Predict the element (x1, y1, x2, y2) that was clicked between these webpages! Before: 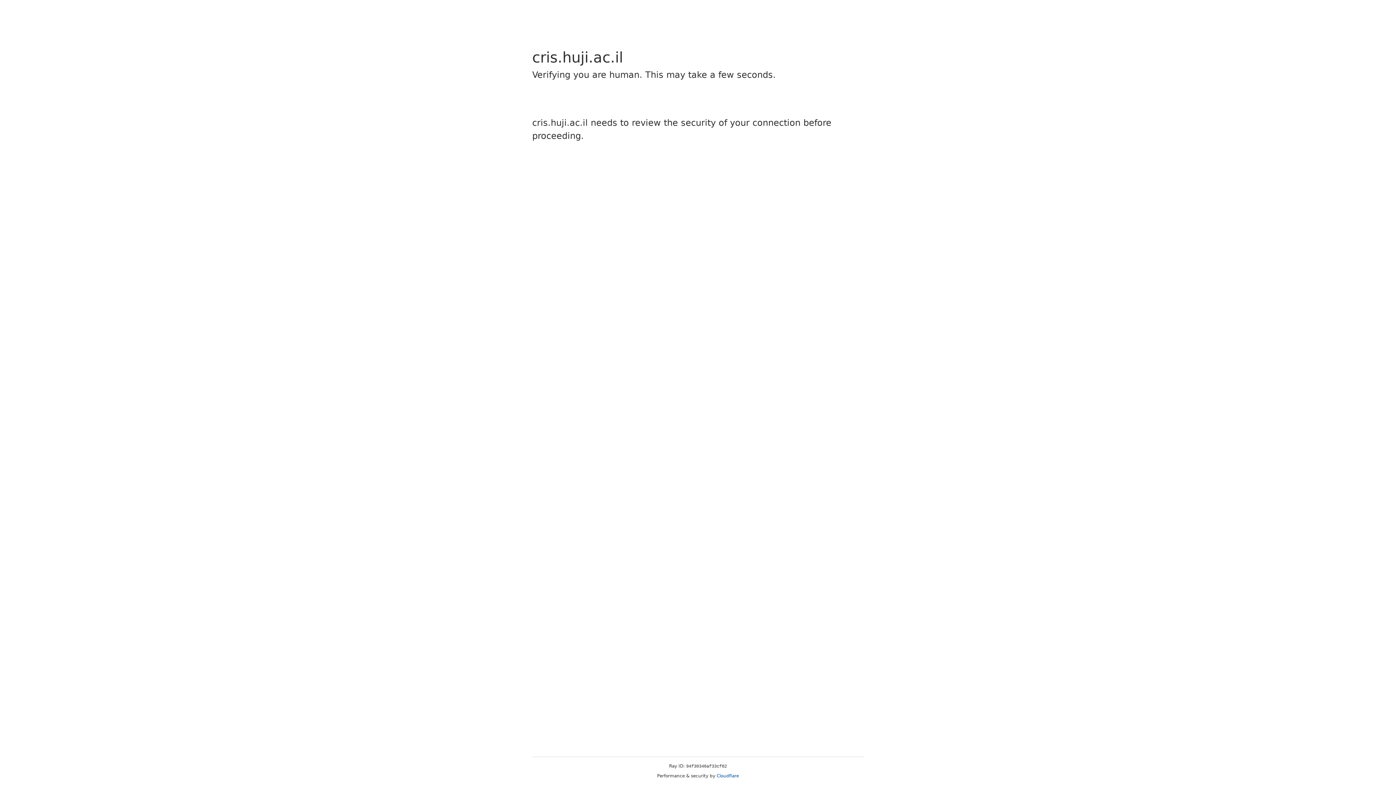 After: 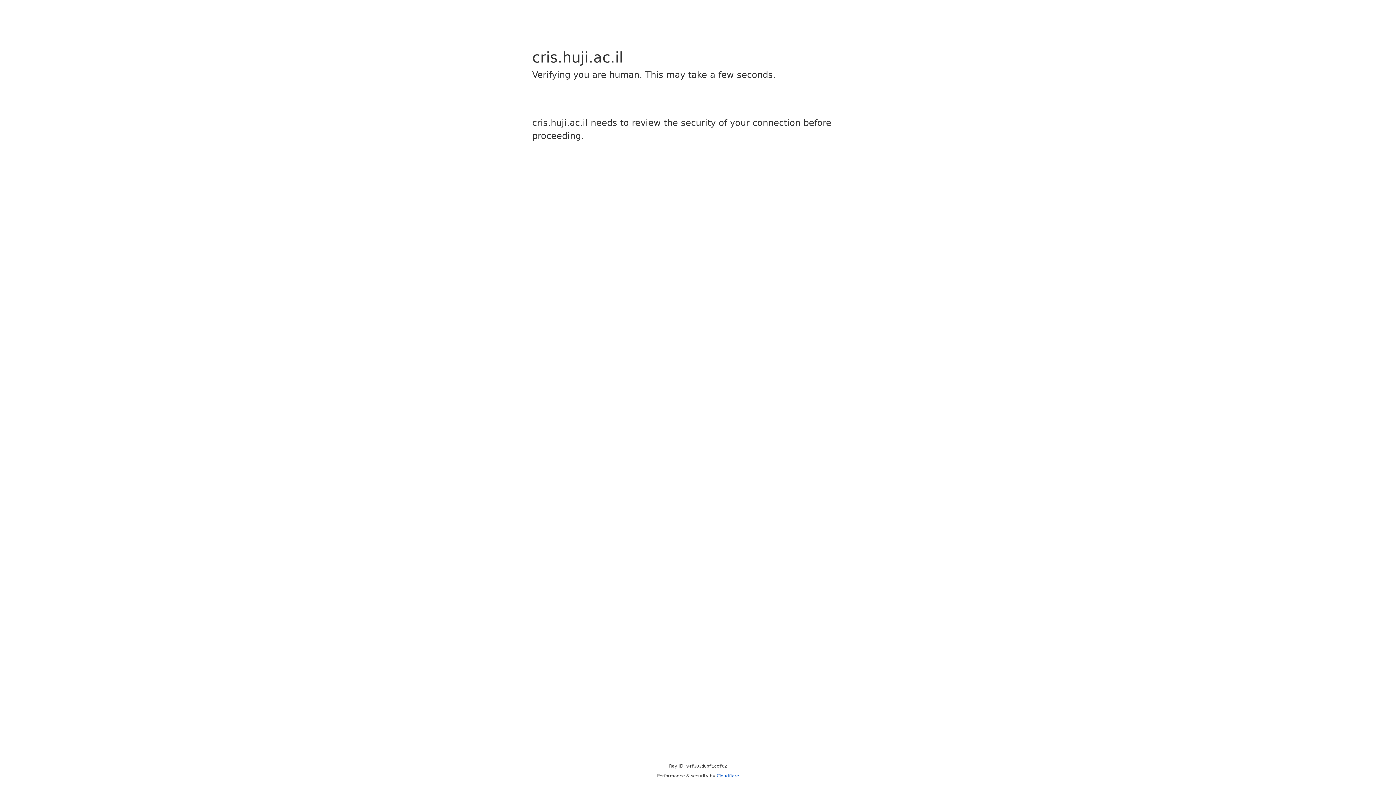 Action: label: Cloudflare bbox: (716, 773, 739, 778)